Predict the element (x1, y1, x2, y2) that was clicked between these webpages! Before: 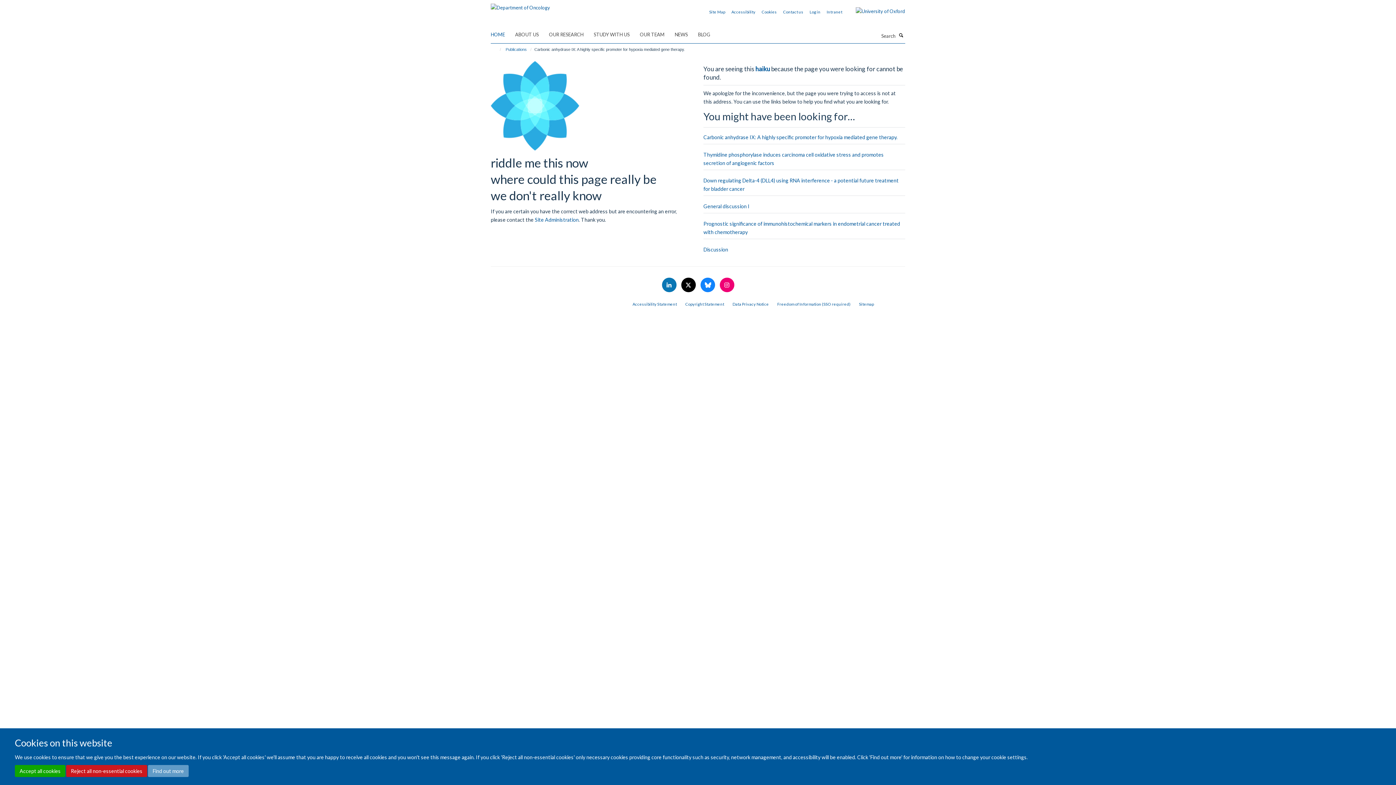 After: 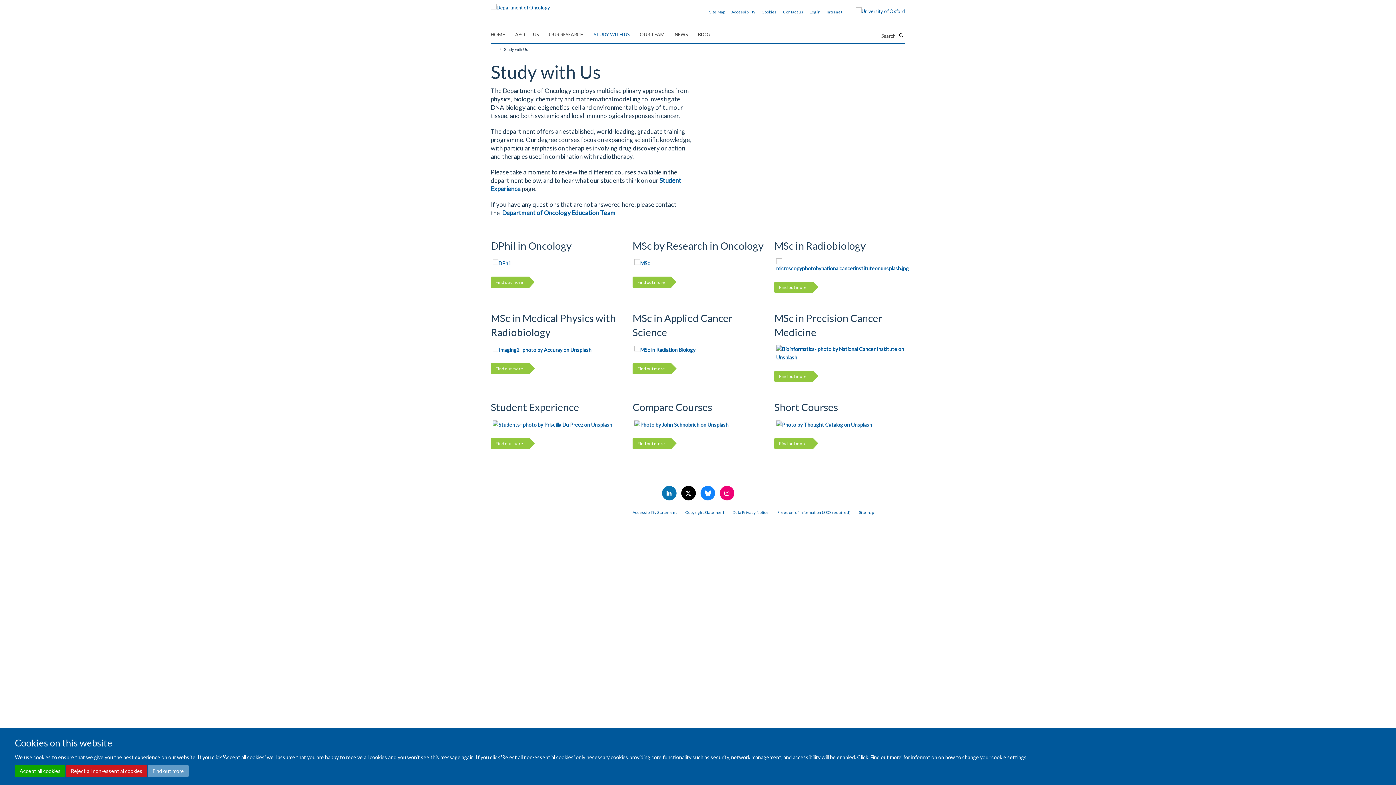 Action: label: STUDY WITH US bbox: (593, 29, 638, 40)